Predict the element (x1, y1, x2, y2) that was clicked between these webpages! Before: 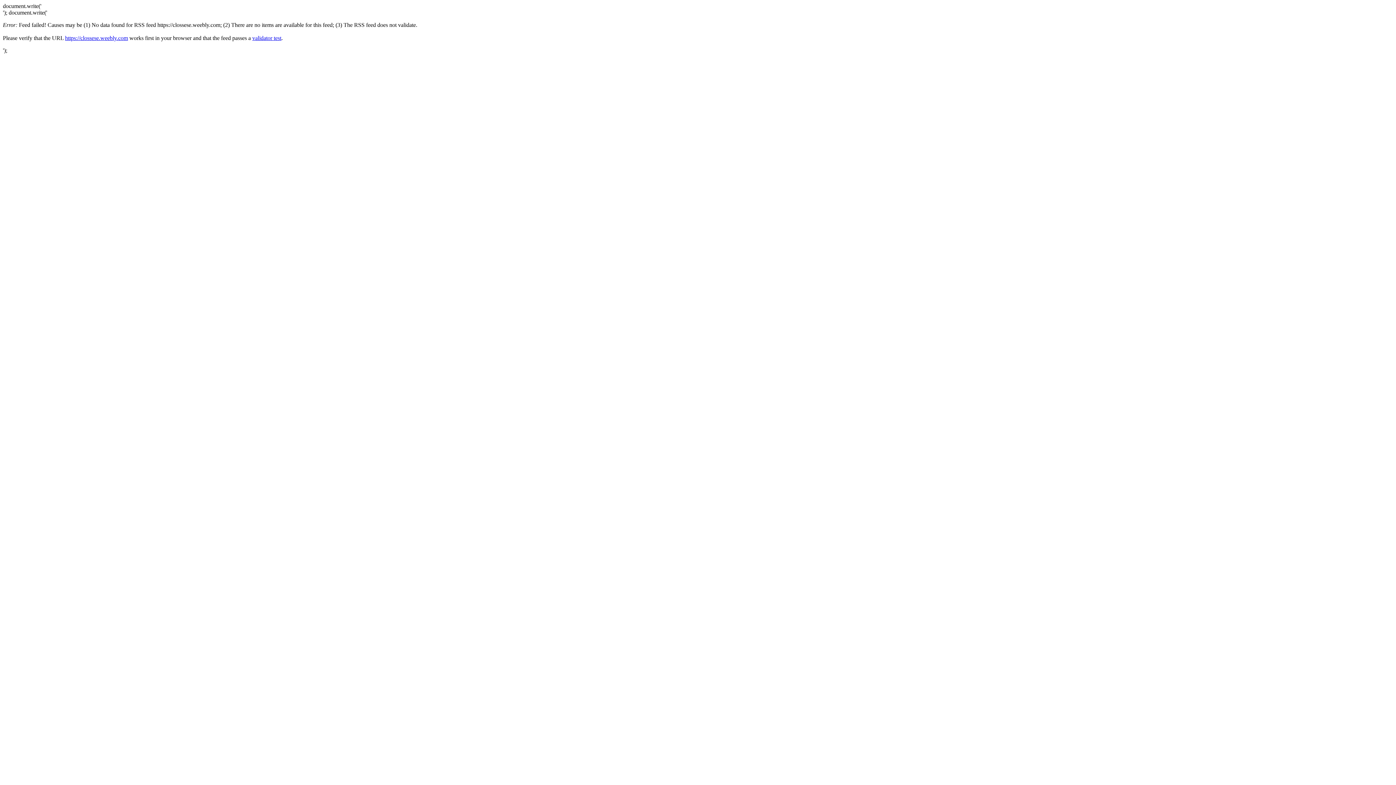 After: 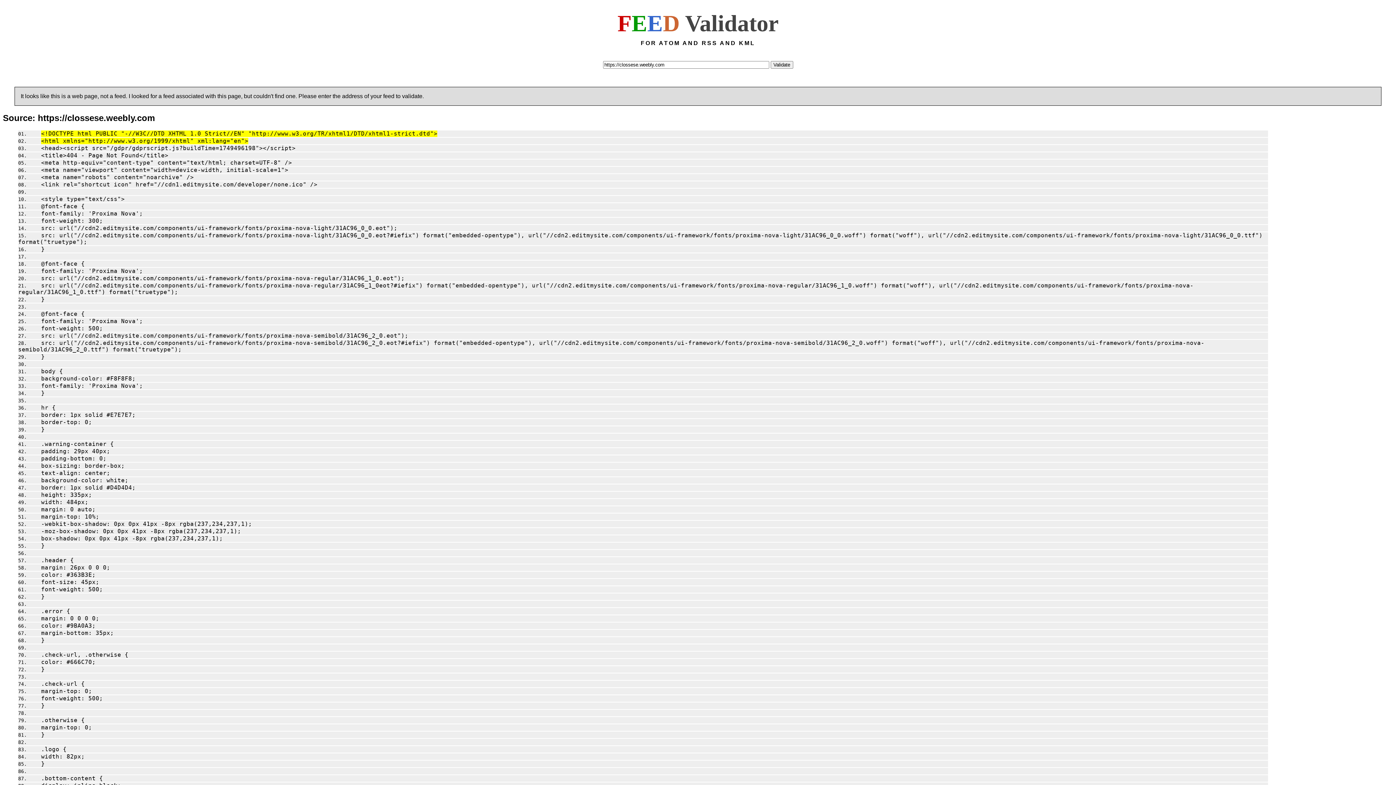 Action: label: validator test bbox: (252, 34, 281, 41)